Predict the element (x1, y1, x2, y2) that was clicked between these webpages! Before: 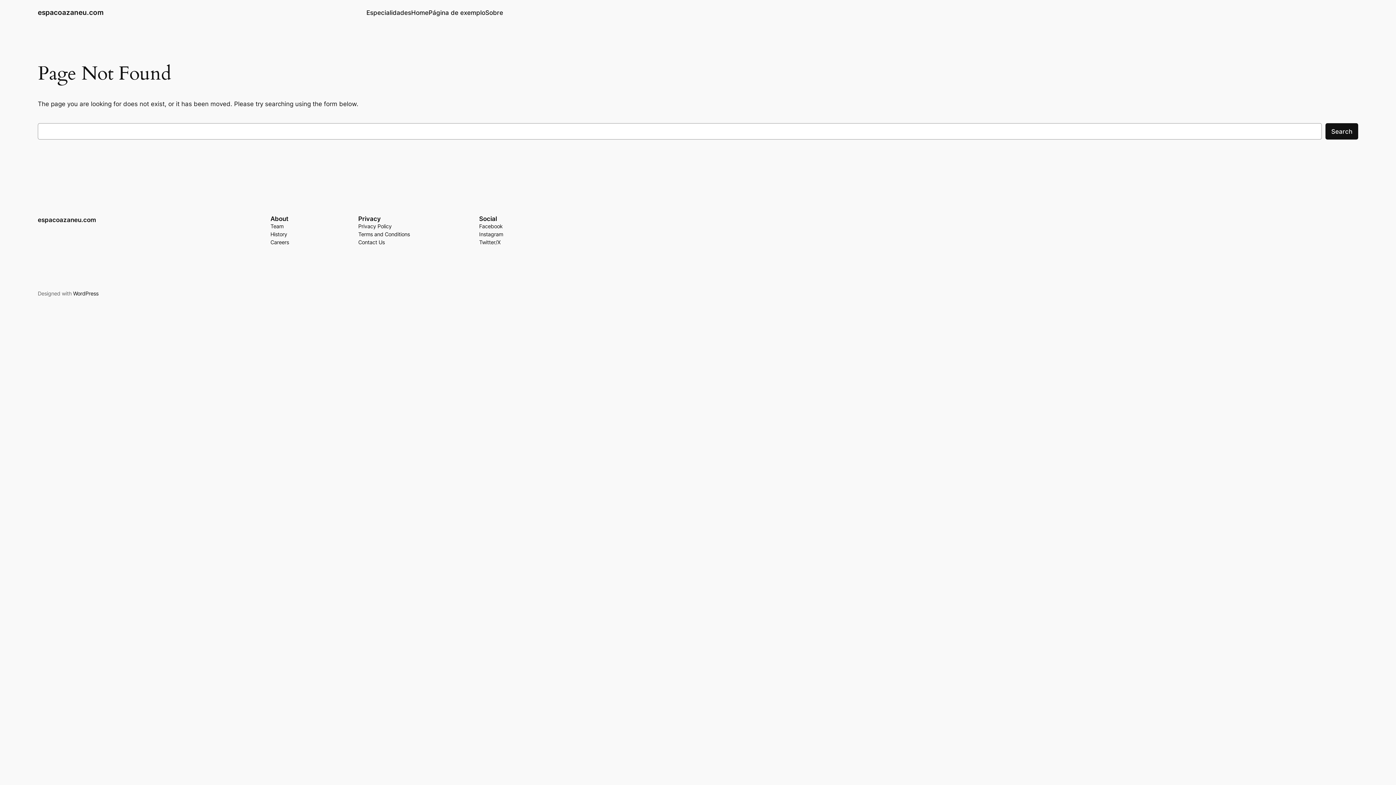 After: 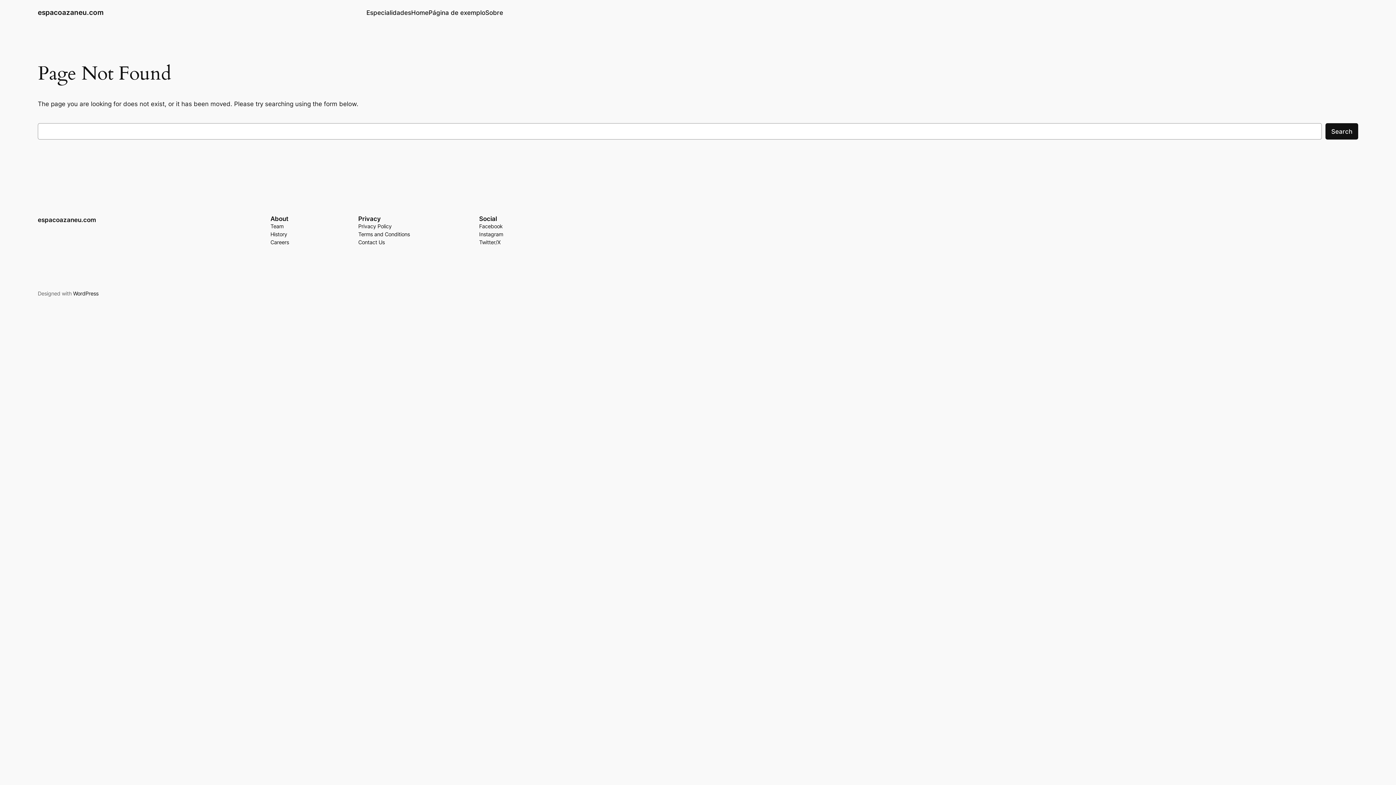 Action: label: Facebook bbox: (479, 222, 502, 230)